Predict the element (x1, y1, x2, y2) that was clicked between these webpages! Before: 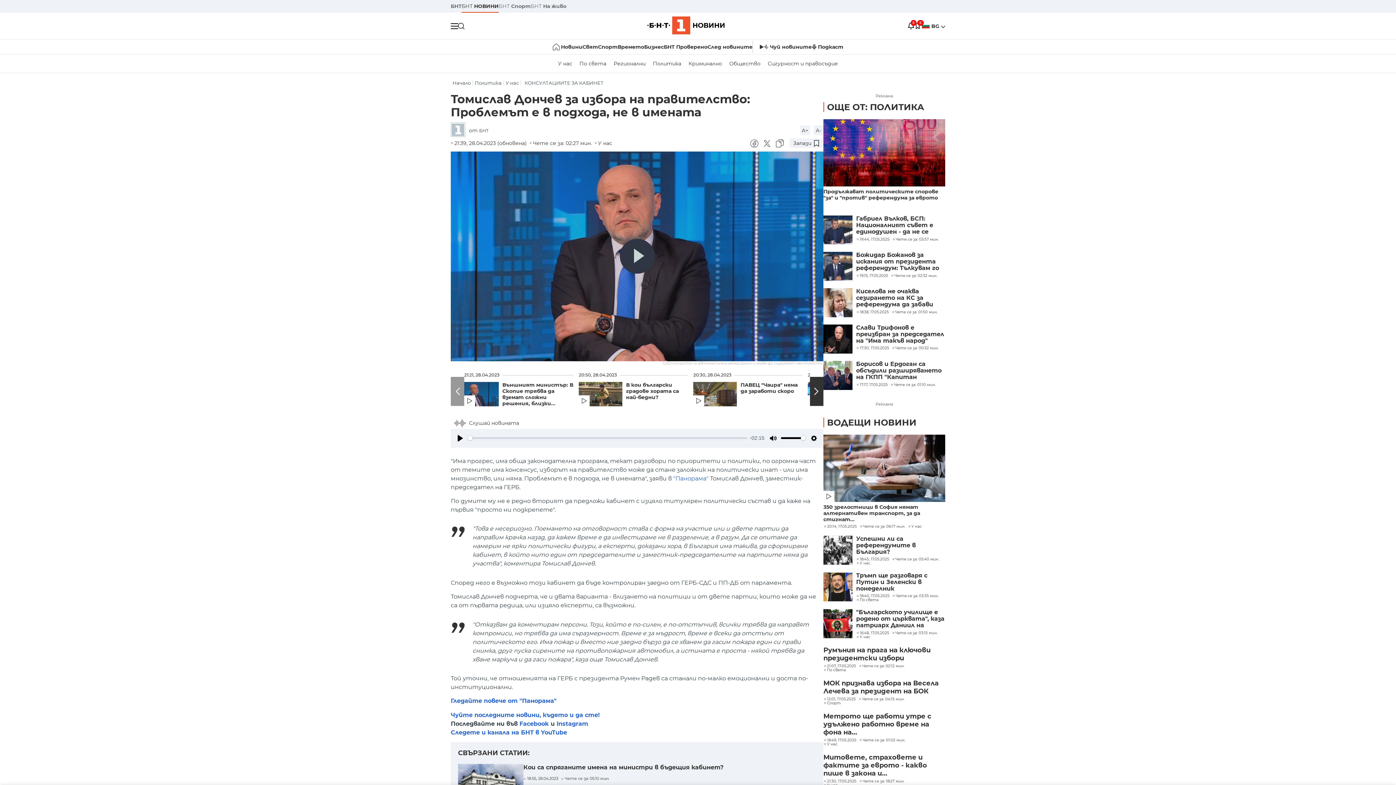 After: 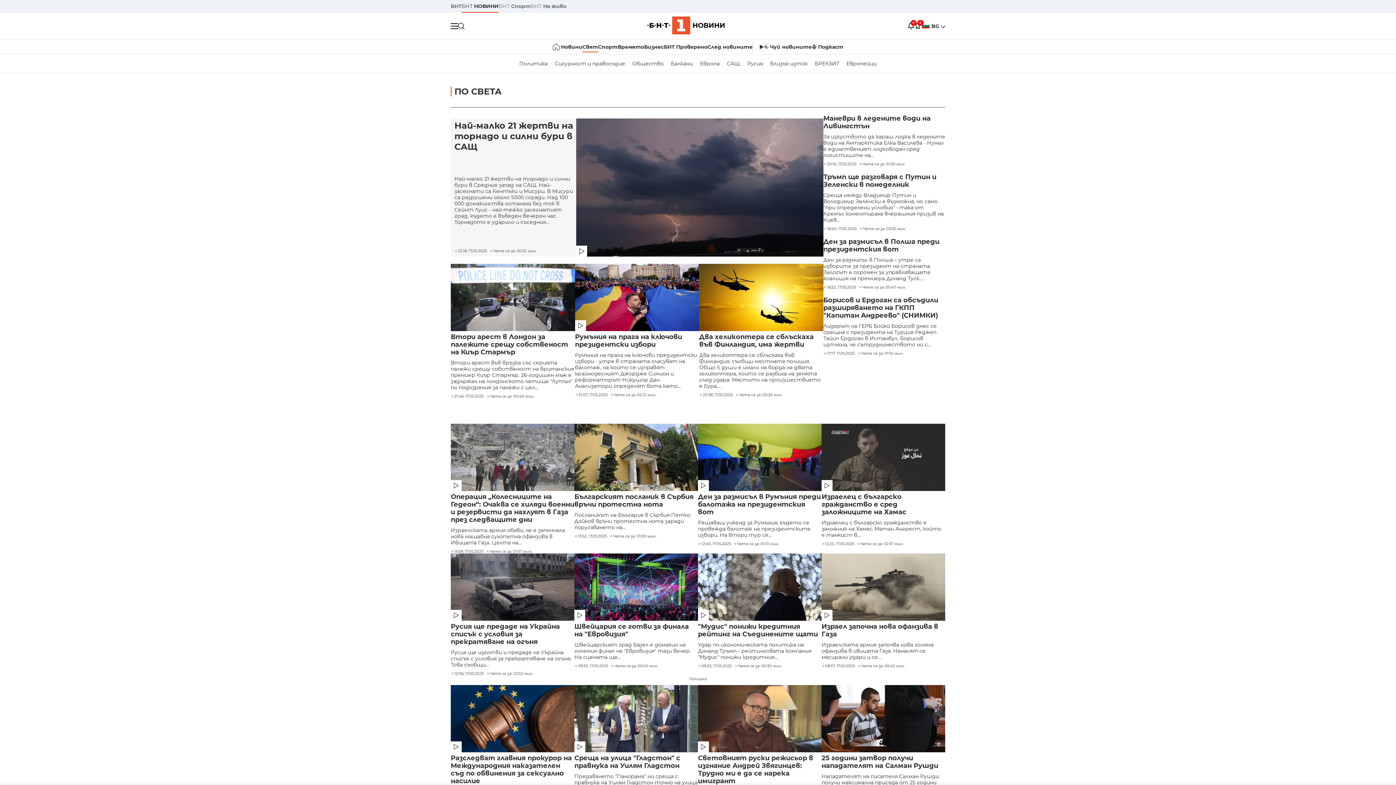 Action: label: По света bbox: (576, 54, 610, 72)